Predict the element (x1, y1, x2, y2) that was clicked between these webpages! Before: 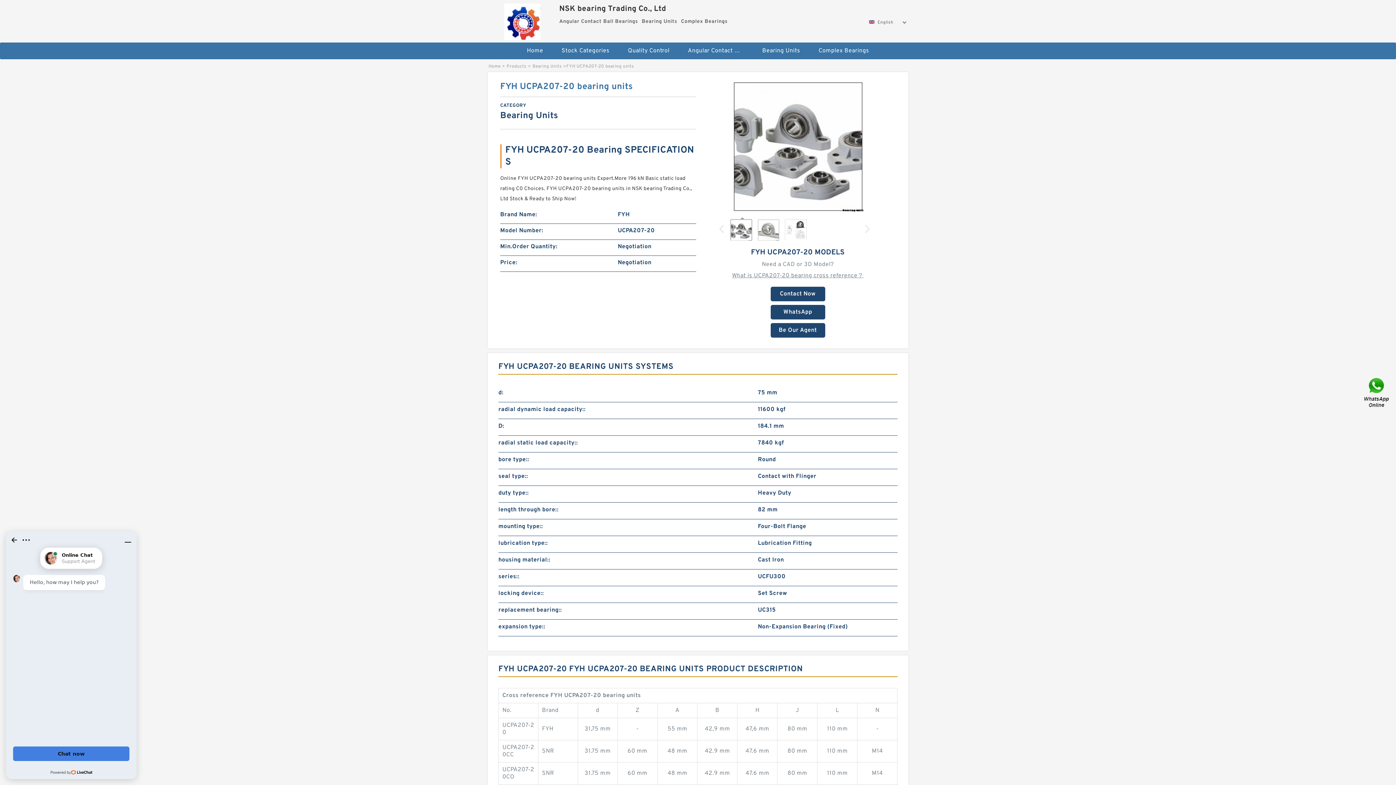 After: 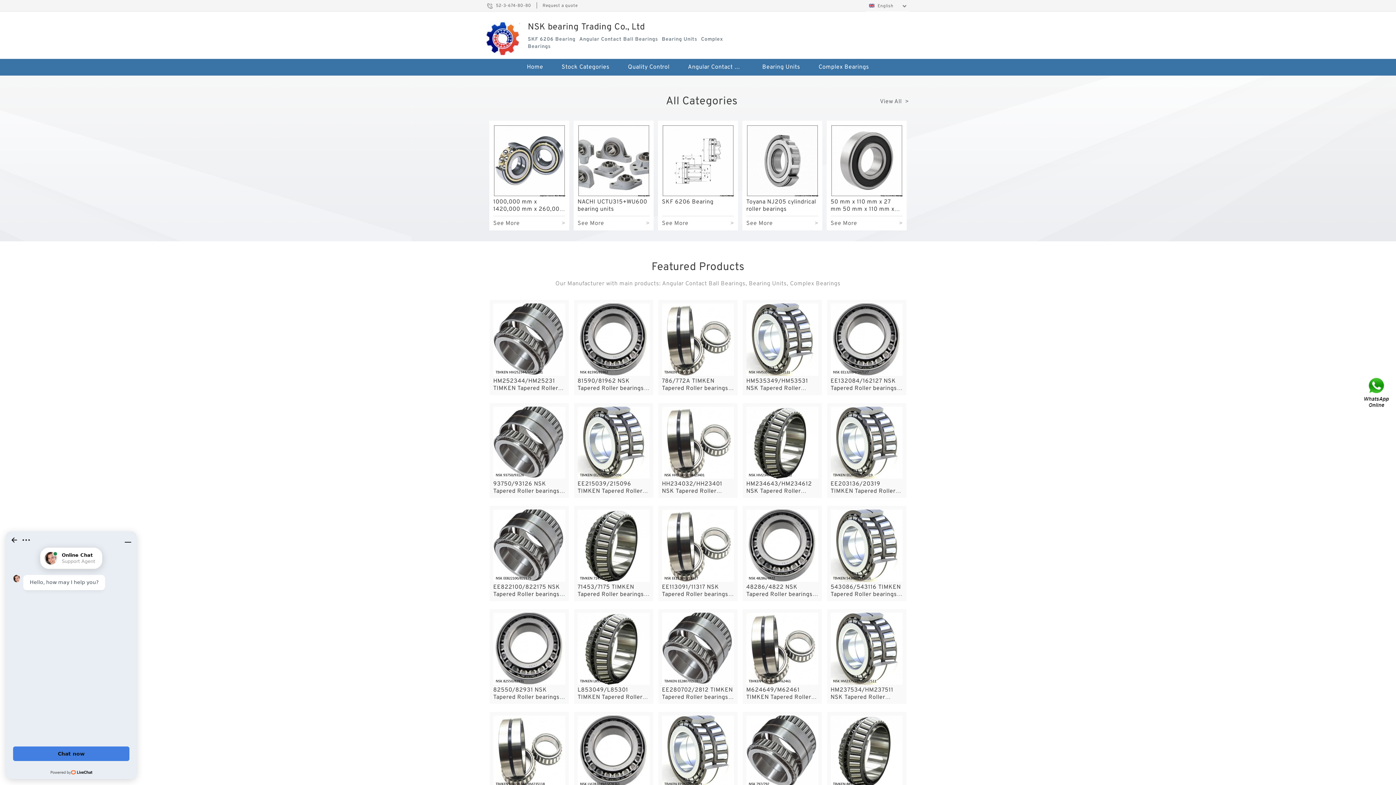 Action: label: Home bbox: (488, 63, 500, 69)